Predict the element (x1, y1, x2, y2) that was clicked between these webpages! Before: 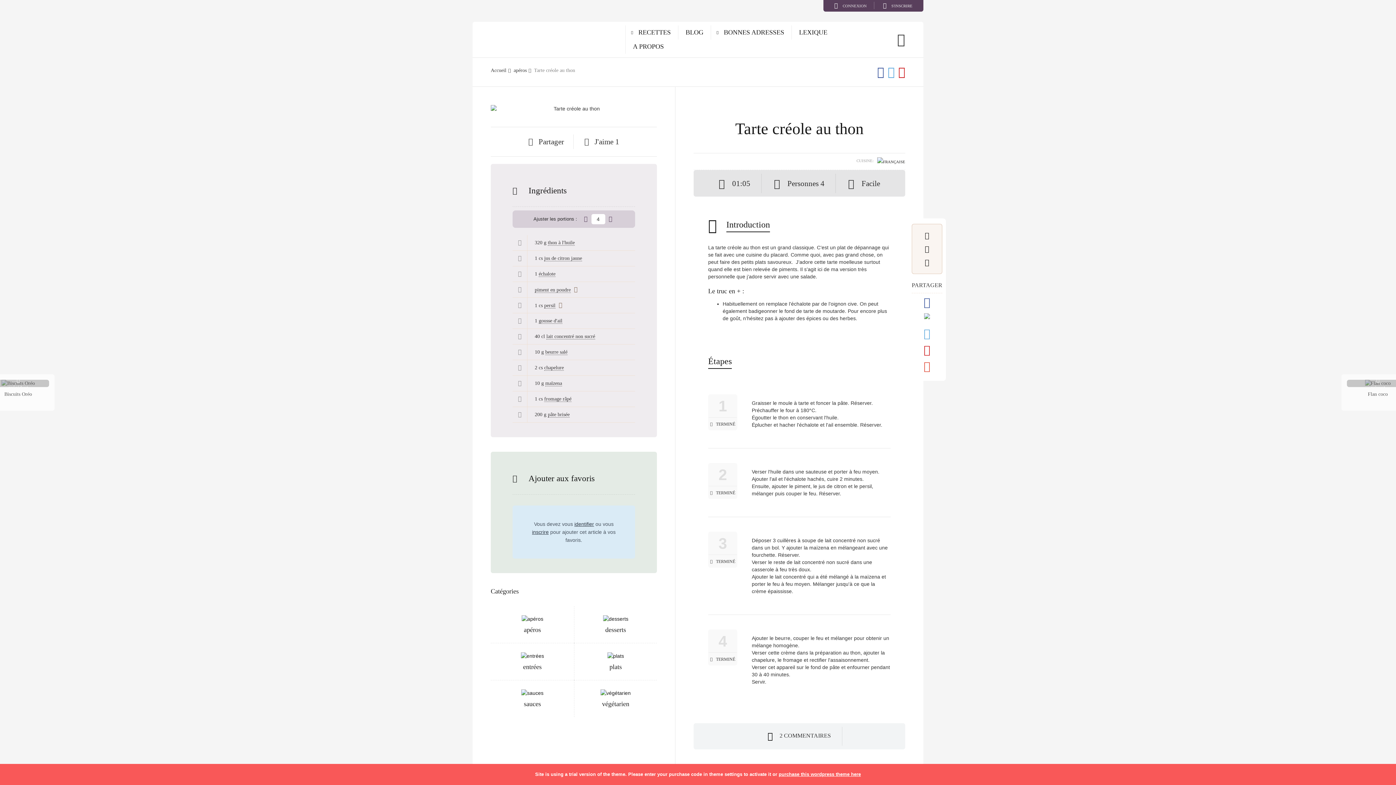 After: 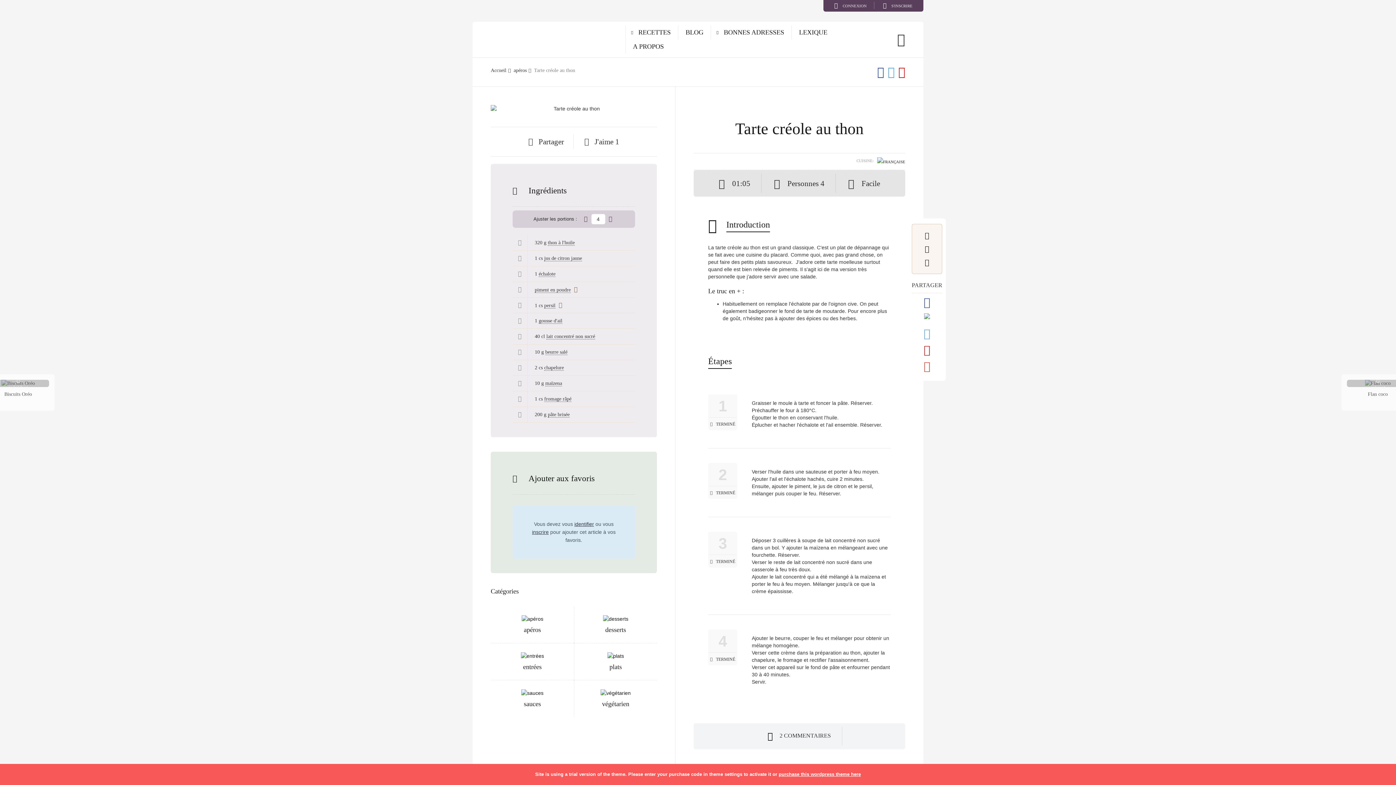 Action: bbox: (883, 3, 912, 8) label:  S'INSCRIRE